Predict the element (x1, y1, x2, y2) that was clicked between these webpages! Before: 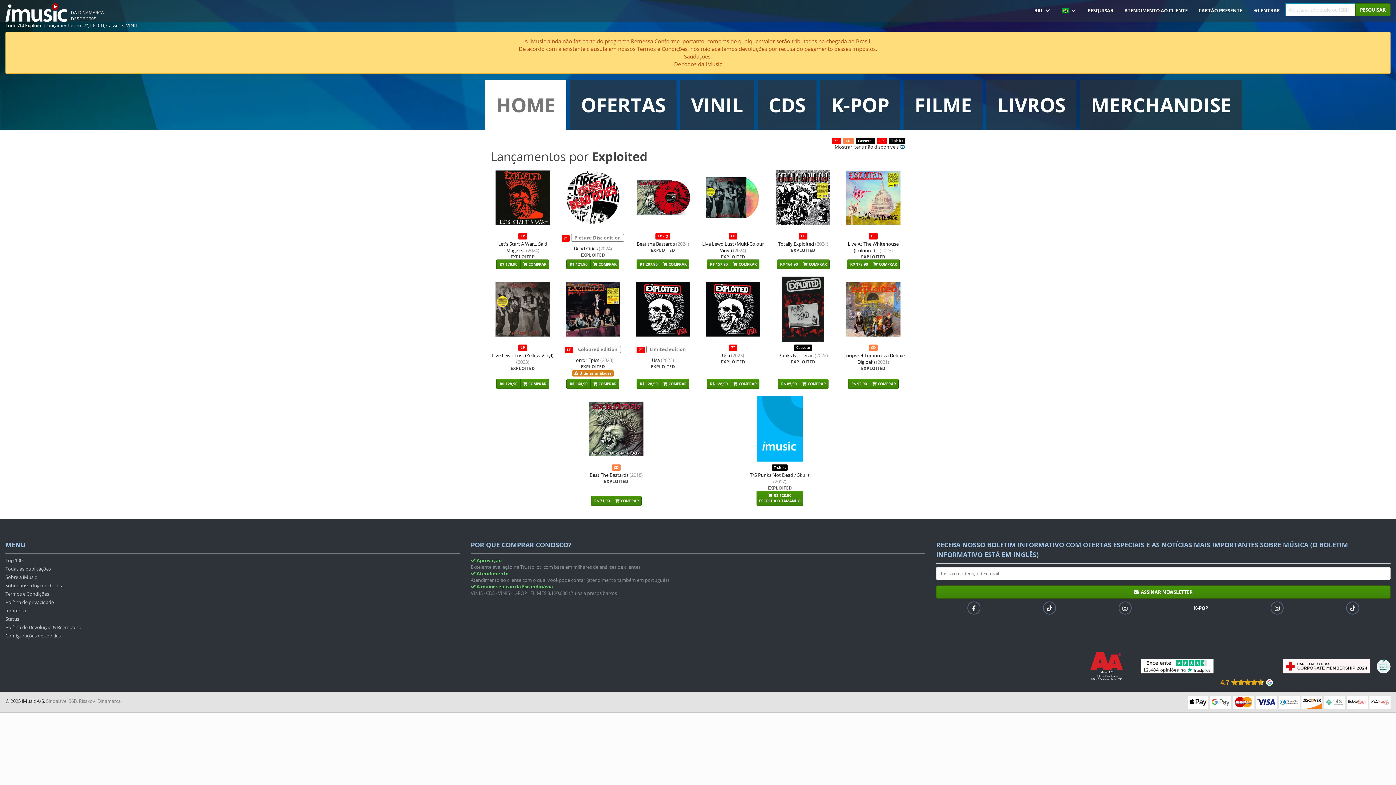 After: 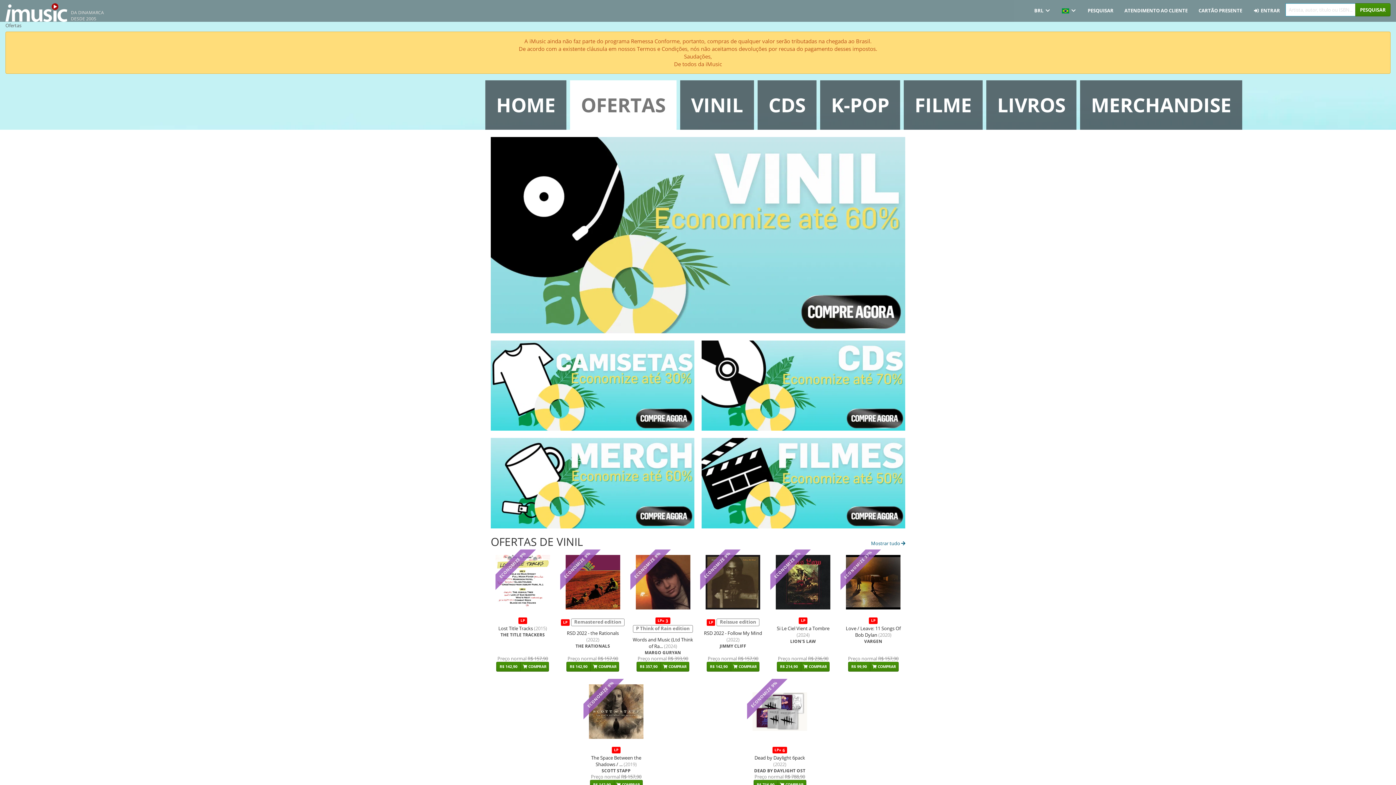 Action: label: OFERTAS bbox: (570, 80, 676, 129)